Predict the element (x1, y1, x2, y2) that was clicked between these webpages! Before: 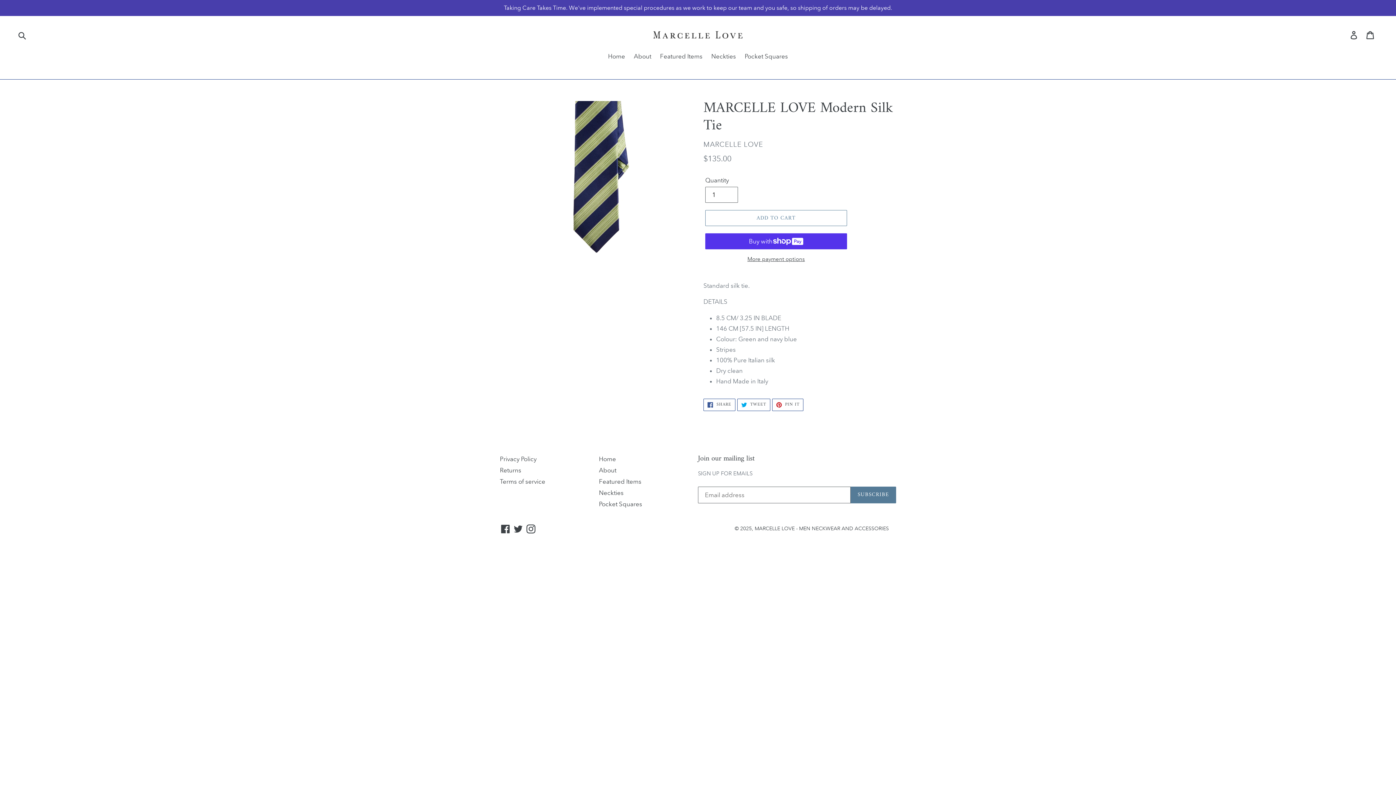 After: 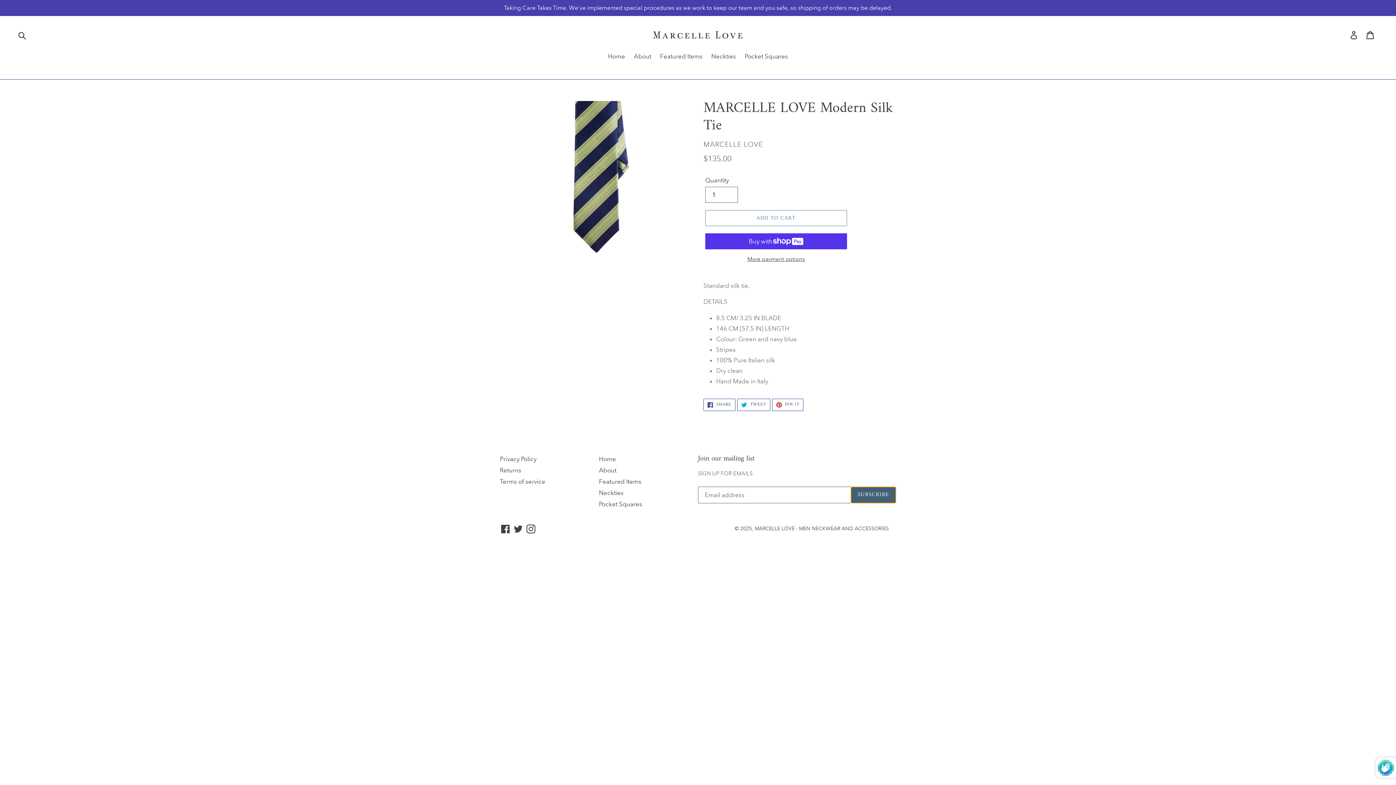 Action: label: SUBSCRIBE bbox: (850, 487, 896, 503)